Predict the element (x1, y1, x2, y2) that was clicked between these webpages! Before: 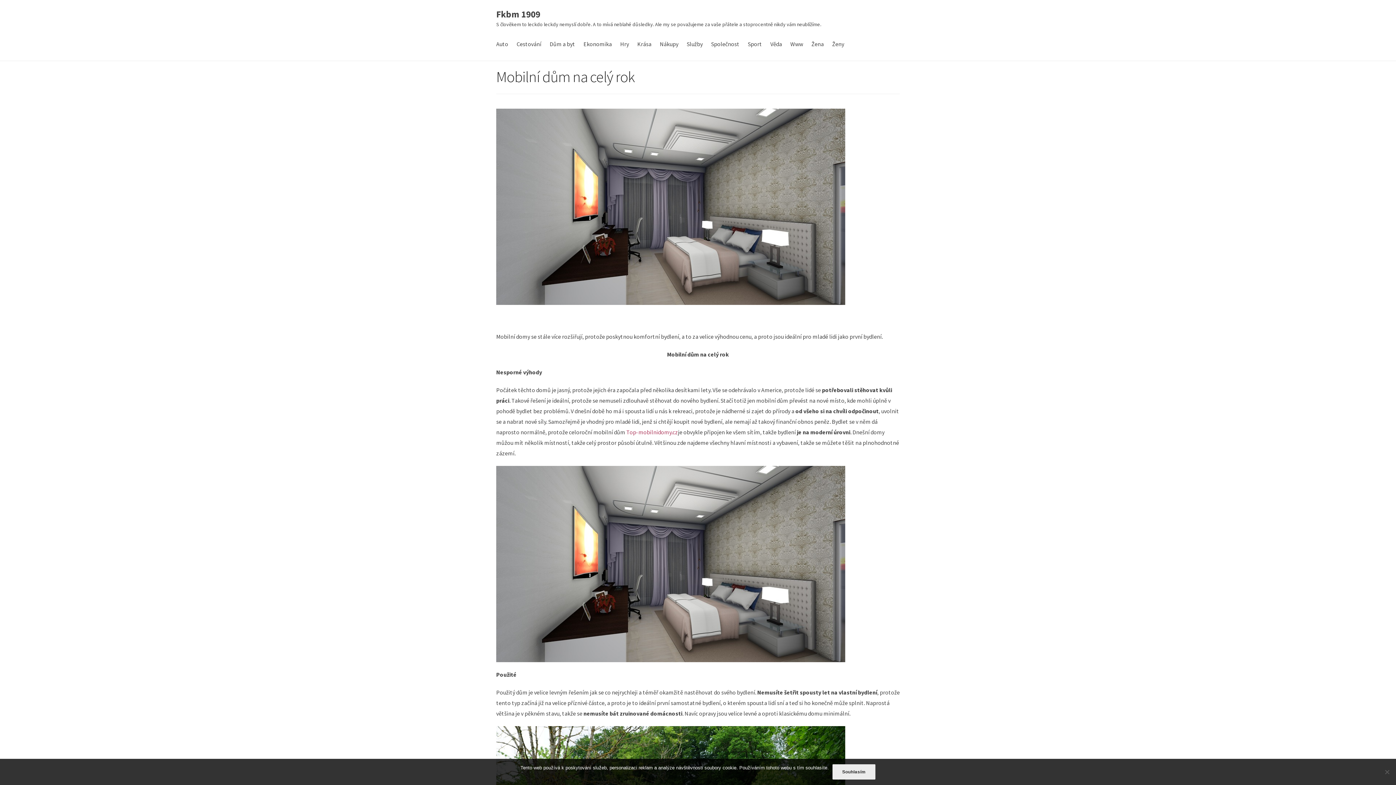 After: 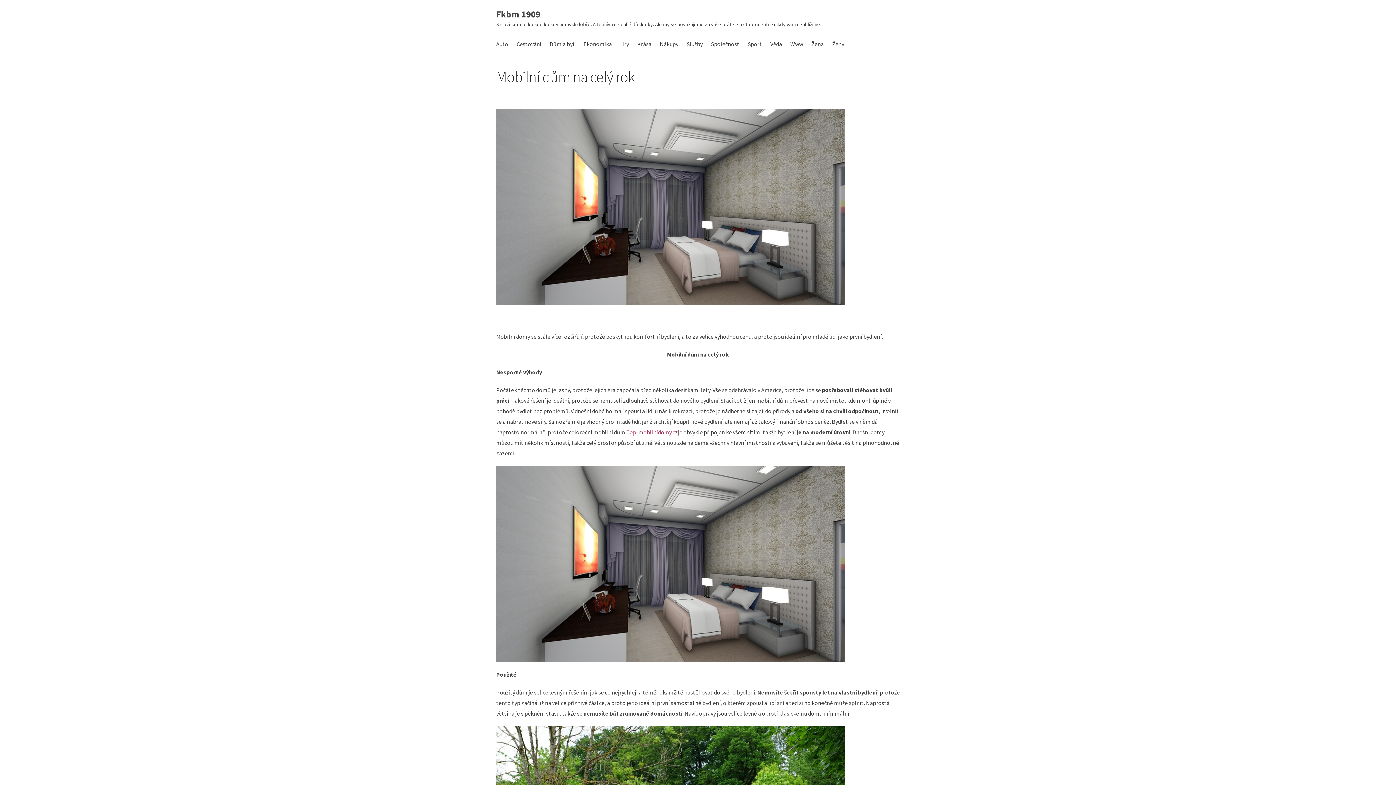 Action: label: Souhlasím bbox: (832, 764, 875, 780)